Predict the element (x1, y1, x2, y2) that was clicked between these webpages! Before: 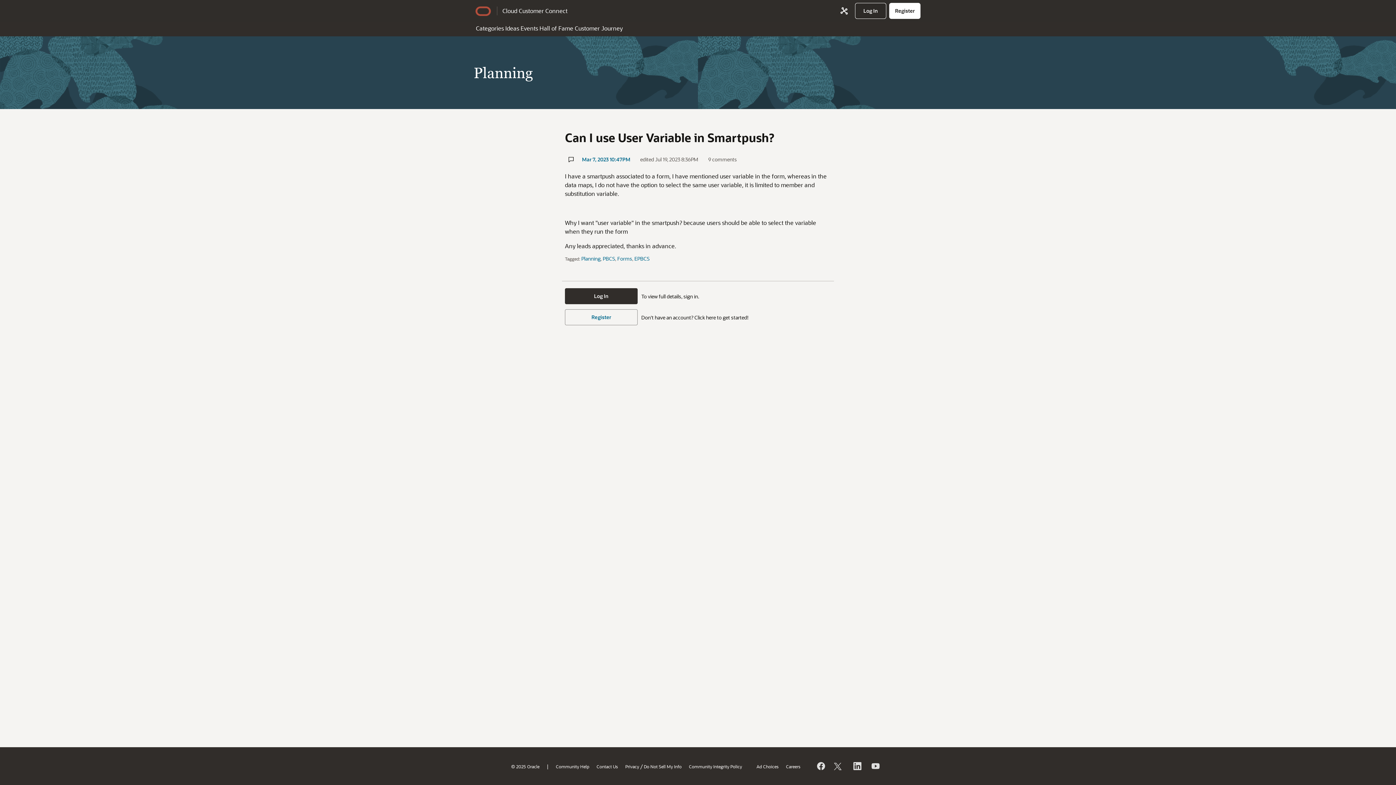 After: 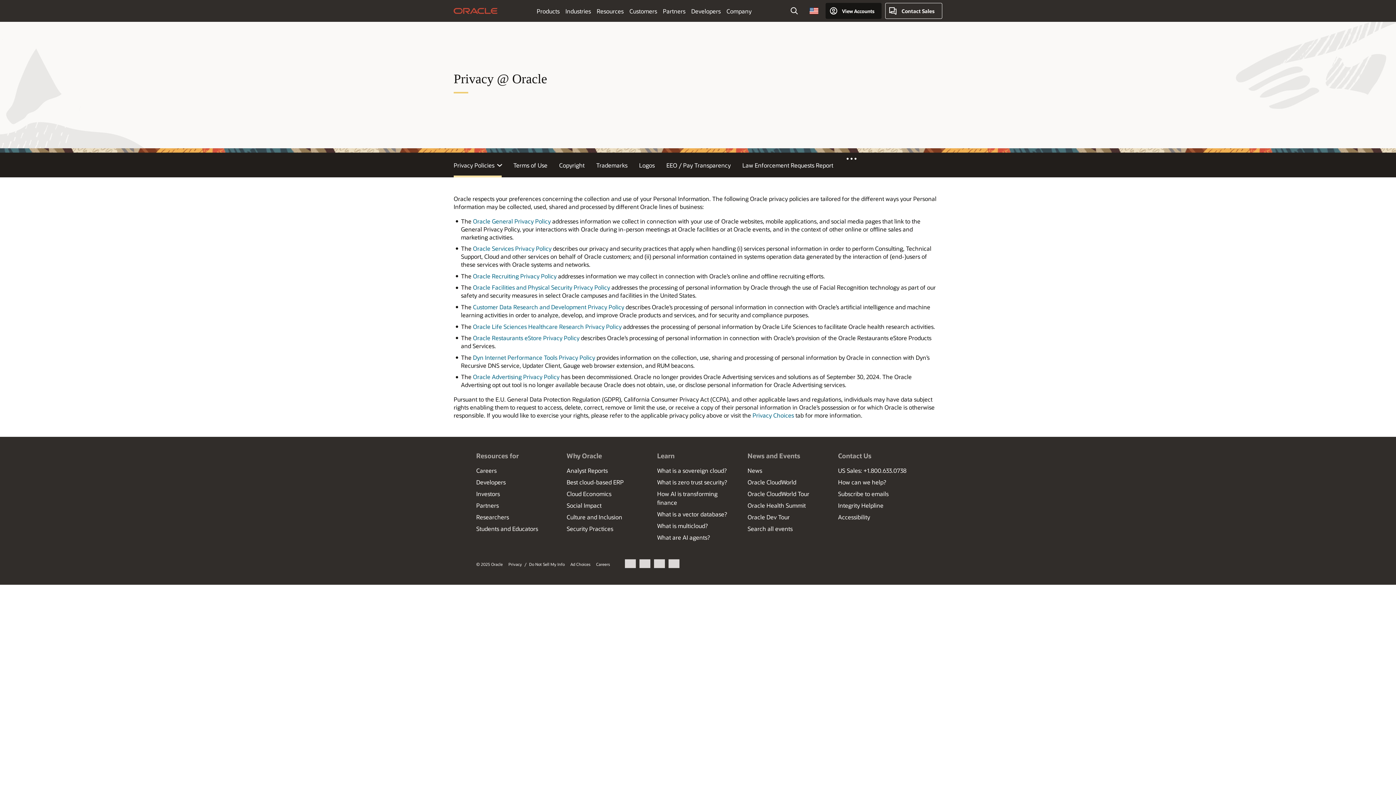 Action: bbox: (625, 763, 639, 769) label: Privacy